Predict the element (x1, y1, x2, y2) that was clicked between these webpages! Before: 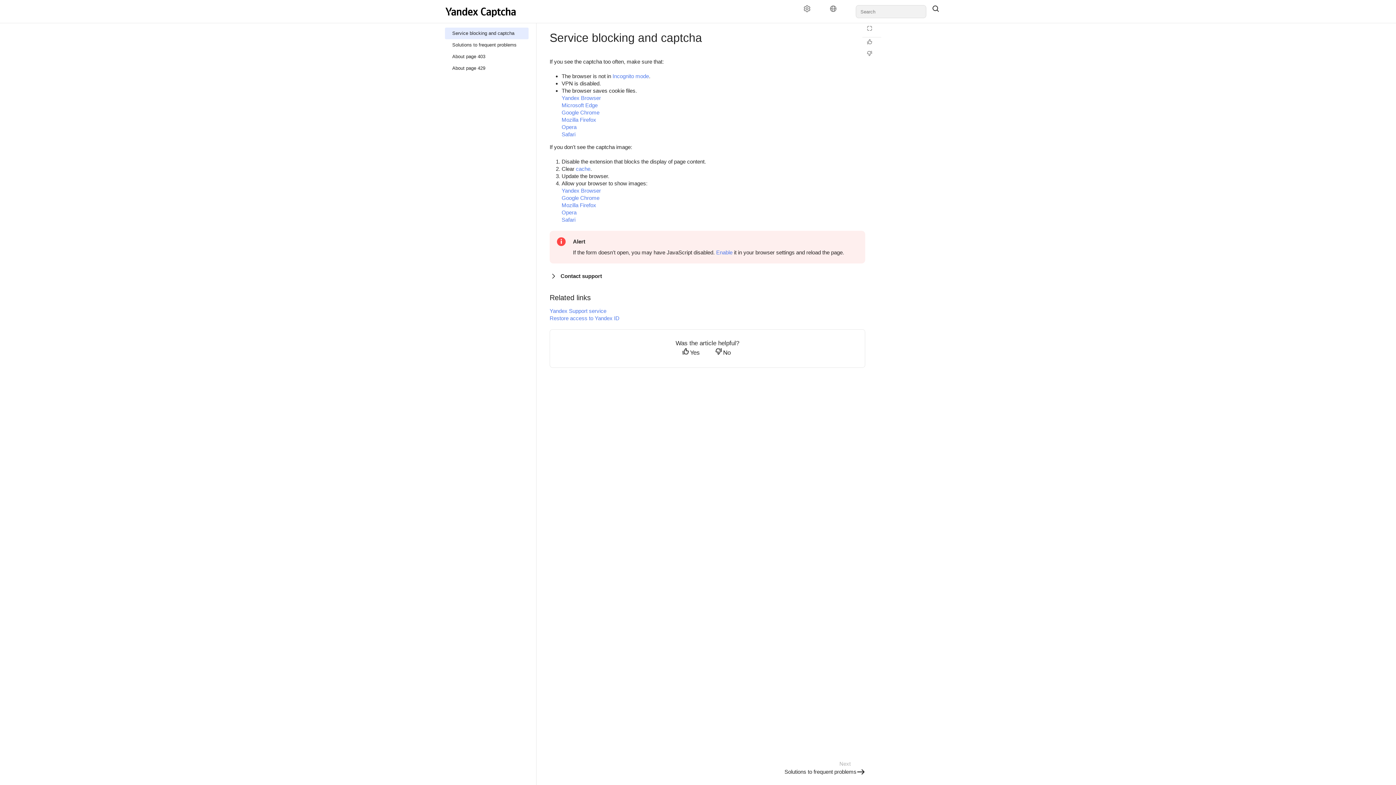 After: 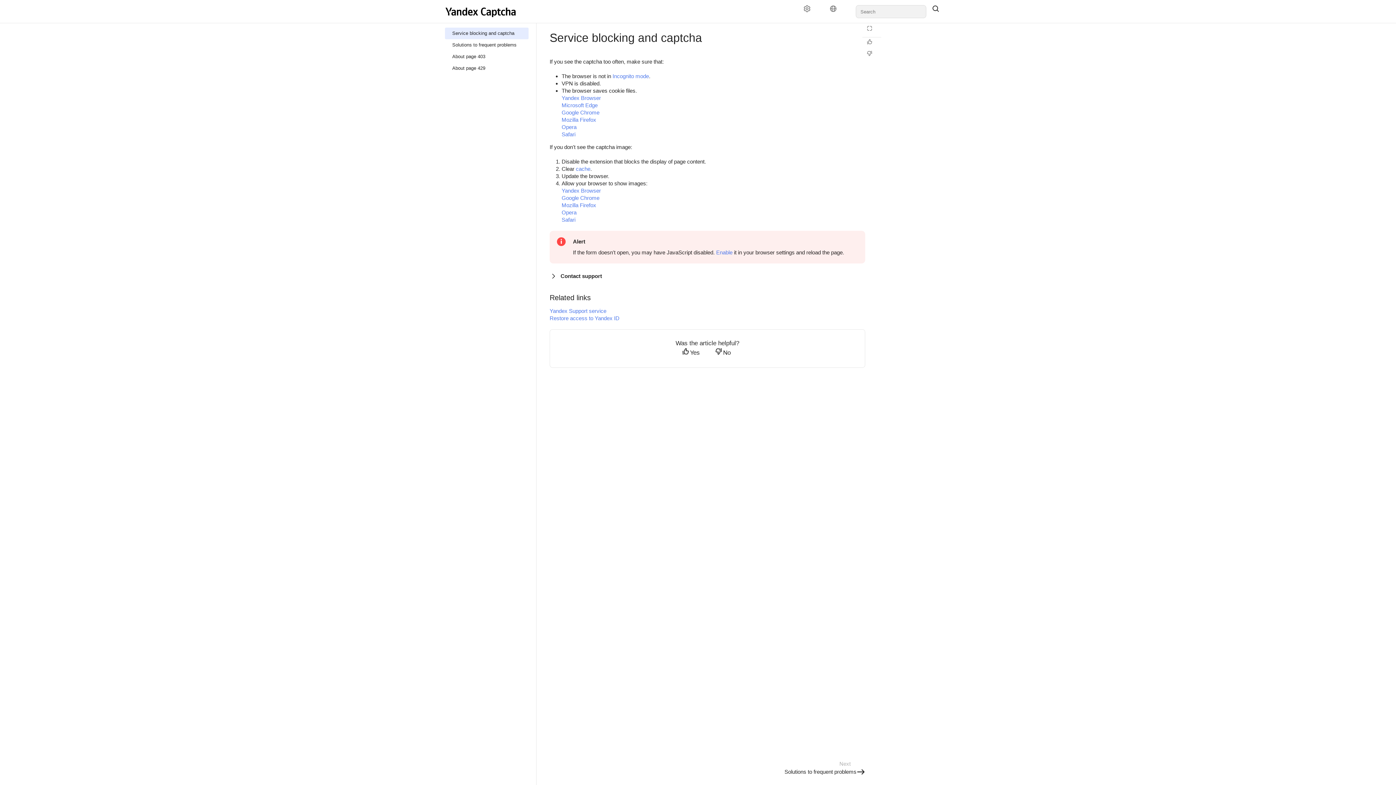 Action: label: Yes bbox: (680, 348, 704, 358)